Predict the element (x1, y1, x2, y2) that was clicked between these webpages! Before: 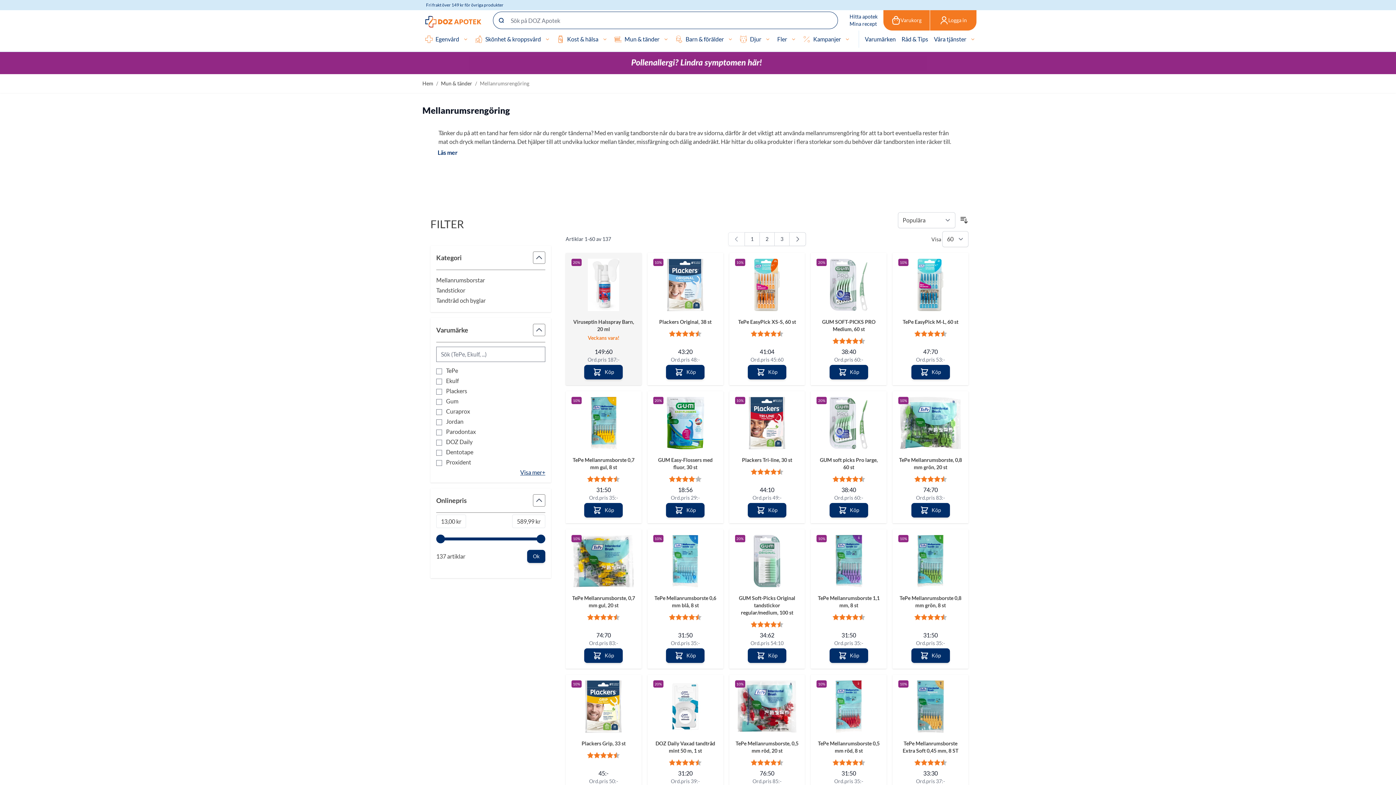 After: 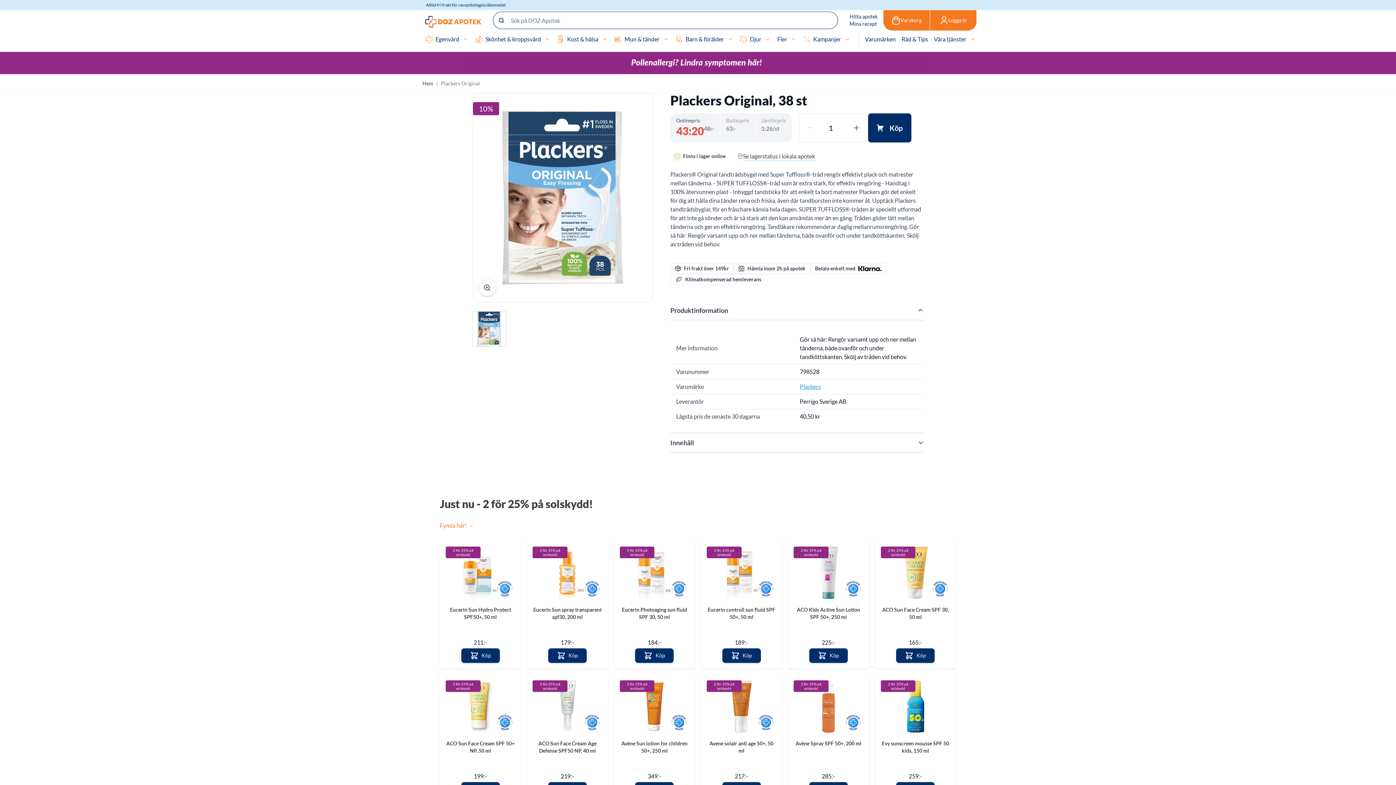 Action: bbox: (659, 318, 711, 325) label: Plackers Original, 38 st